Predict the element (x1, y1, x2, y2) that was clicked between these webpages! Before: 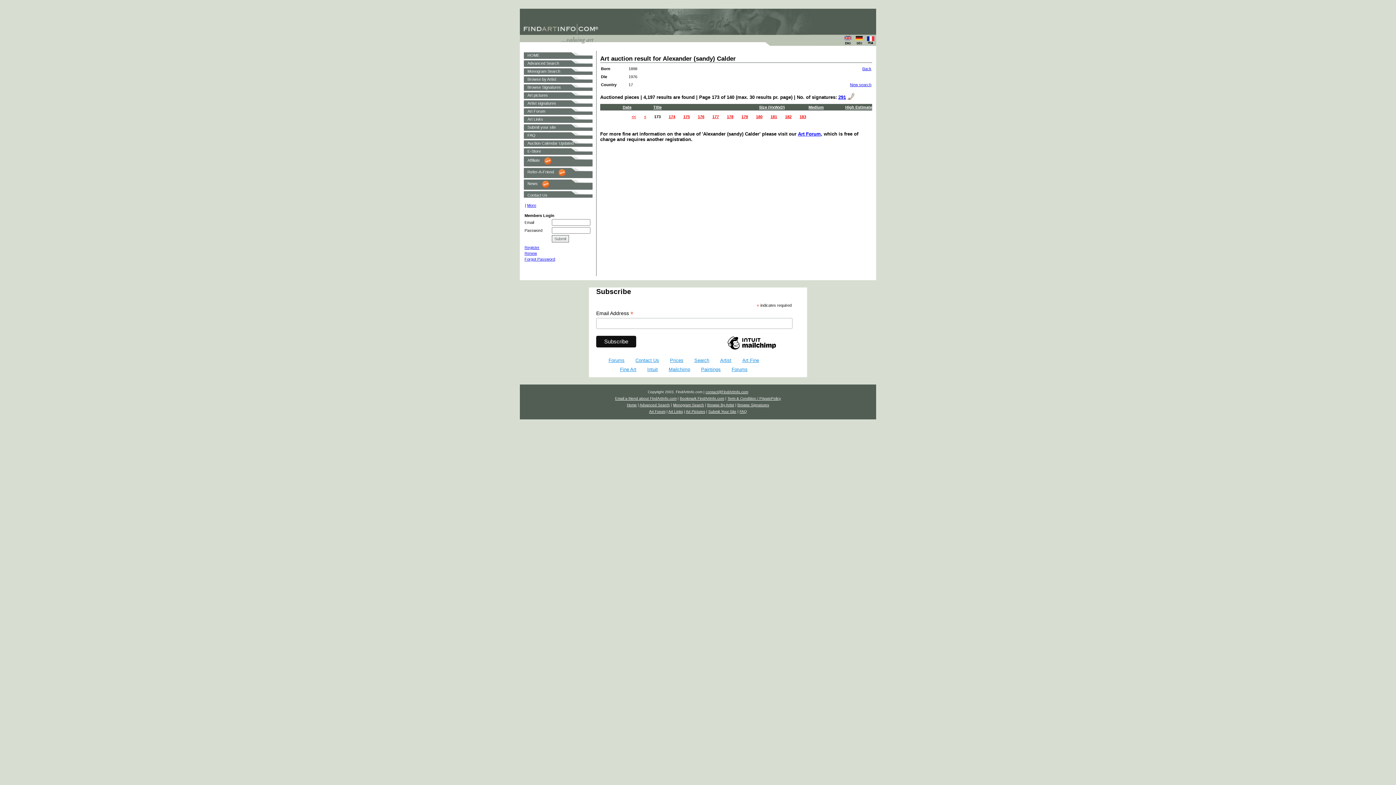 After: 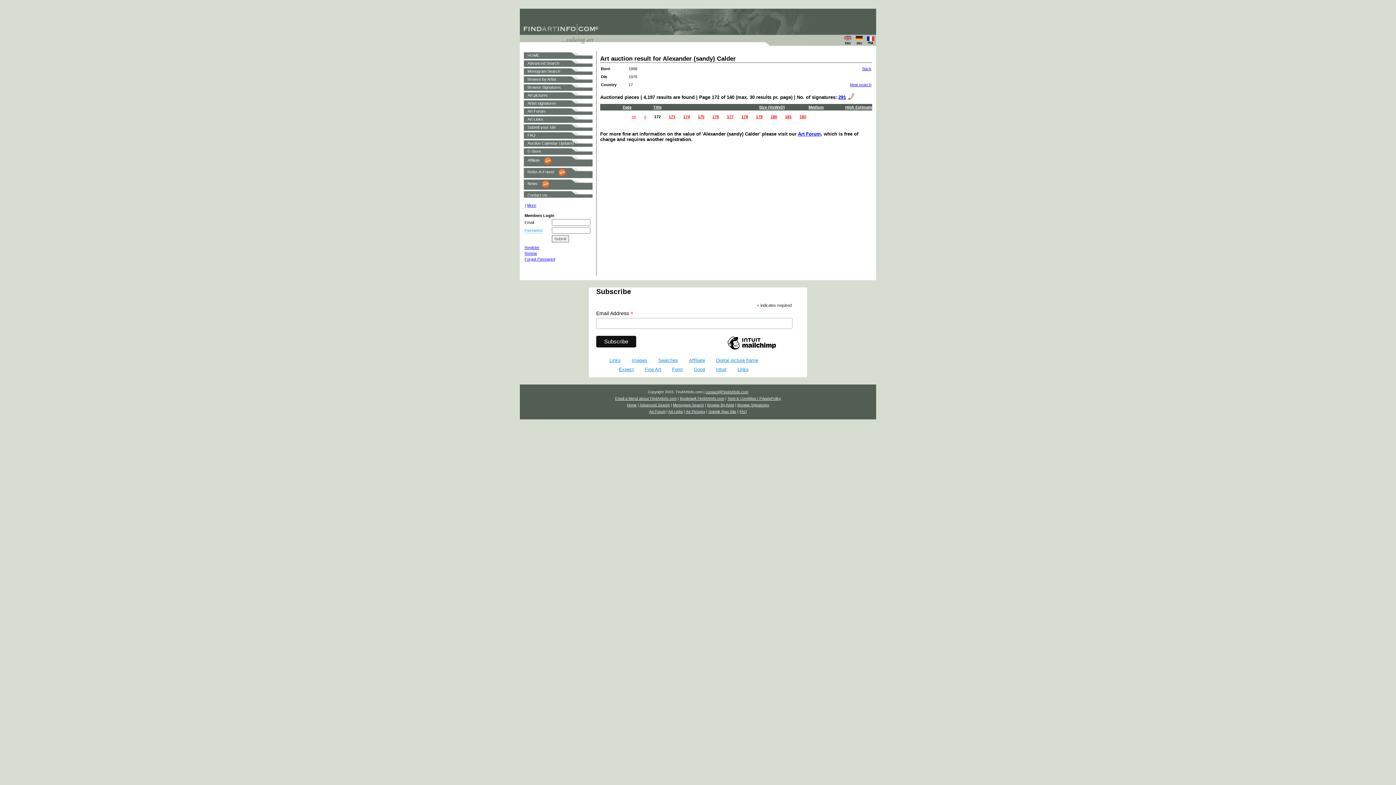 Action: bbox: (641, 114, 648, 118) label: <